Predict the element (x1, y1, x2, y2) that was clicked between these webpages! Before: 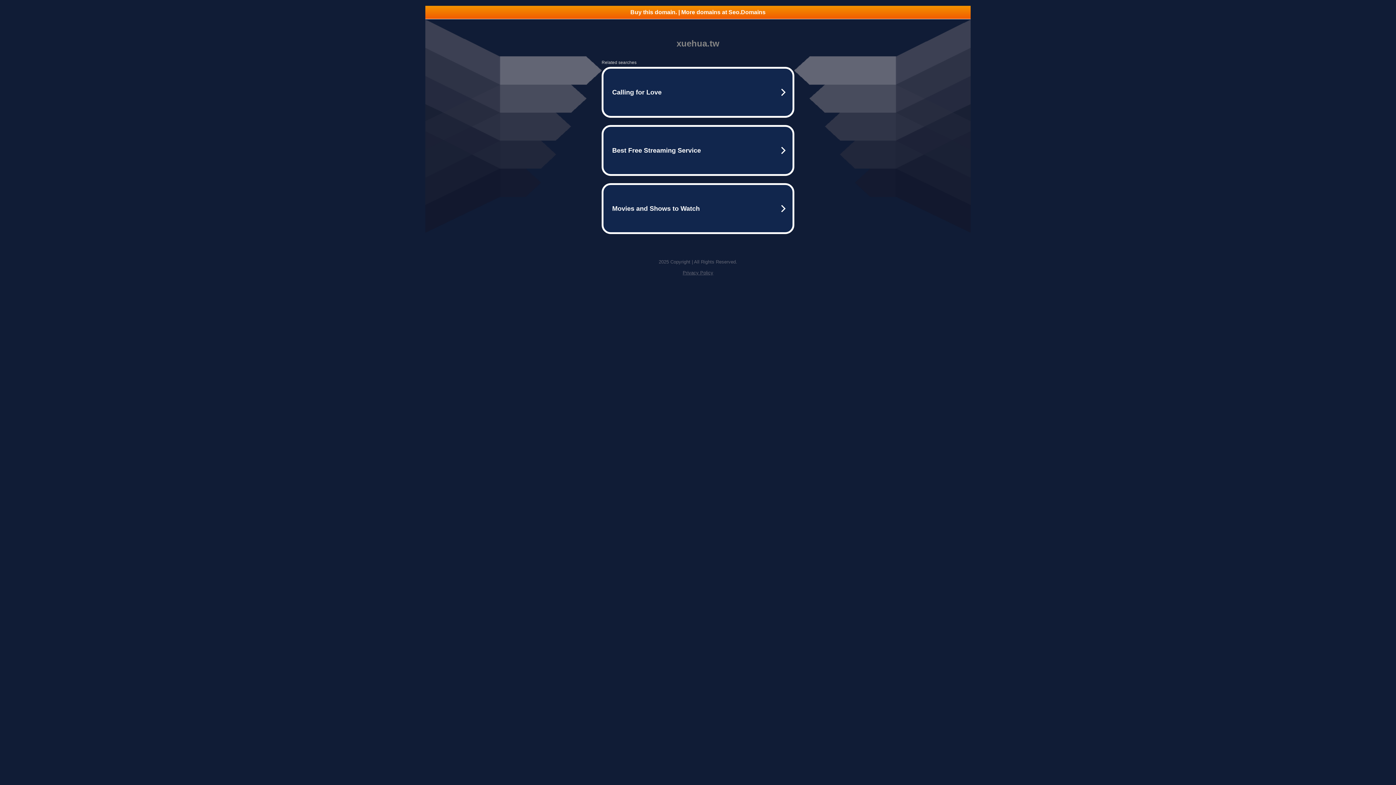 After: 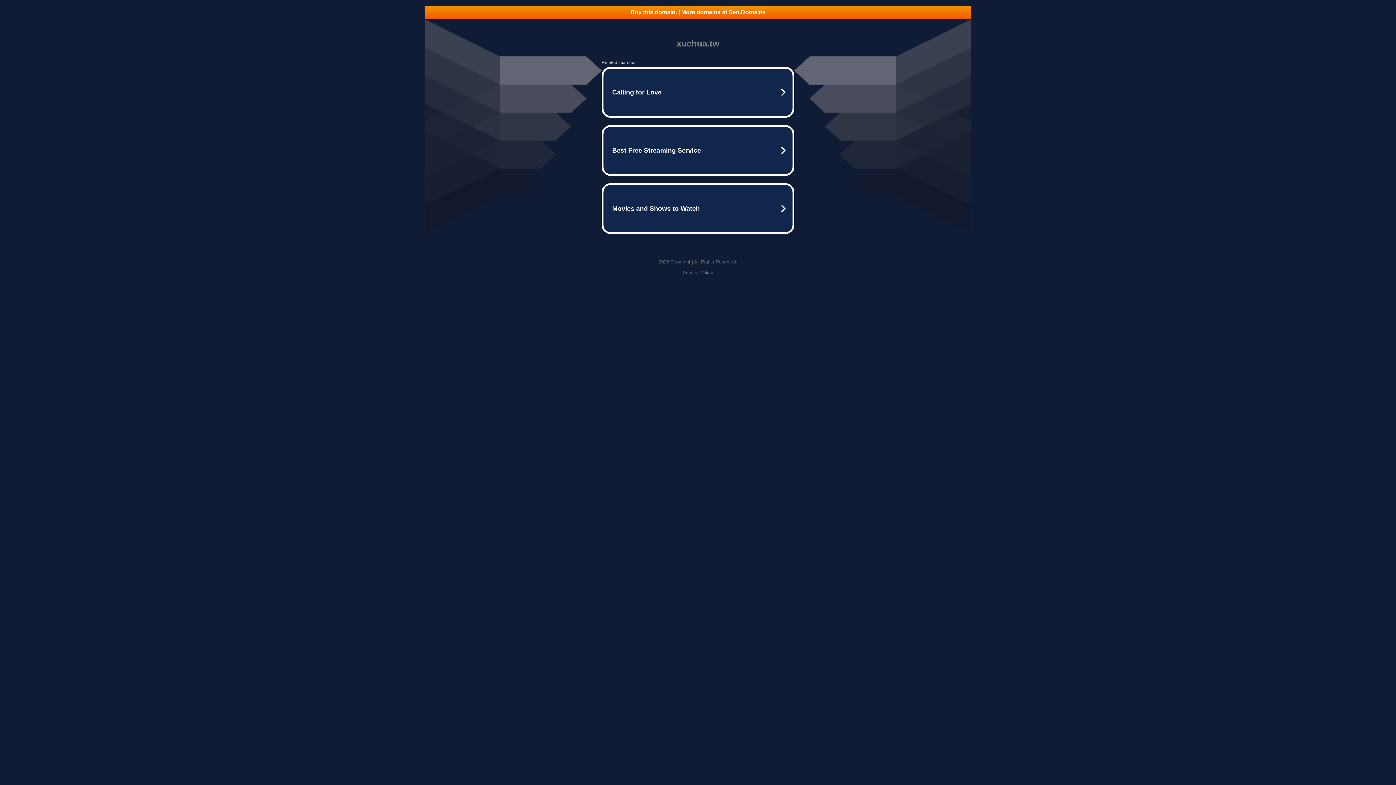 Action: label: Privacy Policy bbox: (682, 270, 713, 275)